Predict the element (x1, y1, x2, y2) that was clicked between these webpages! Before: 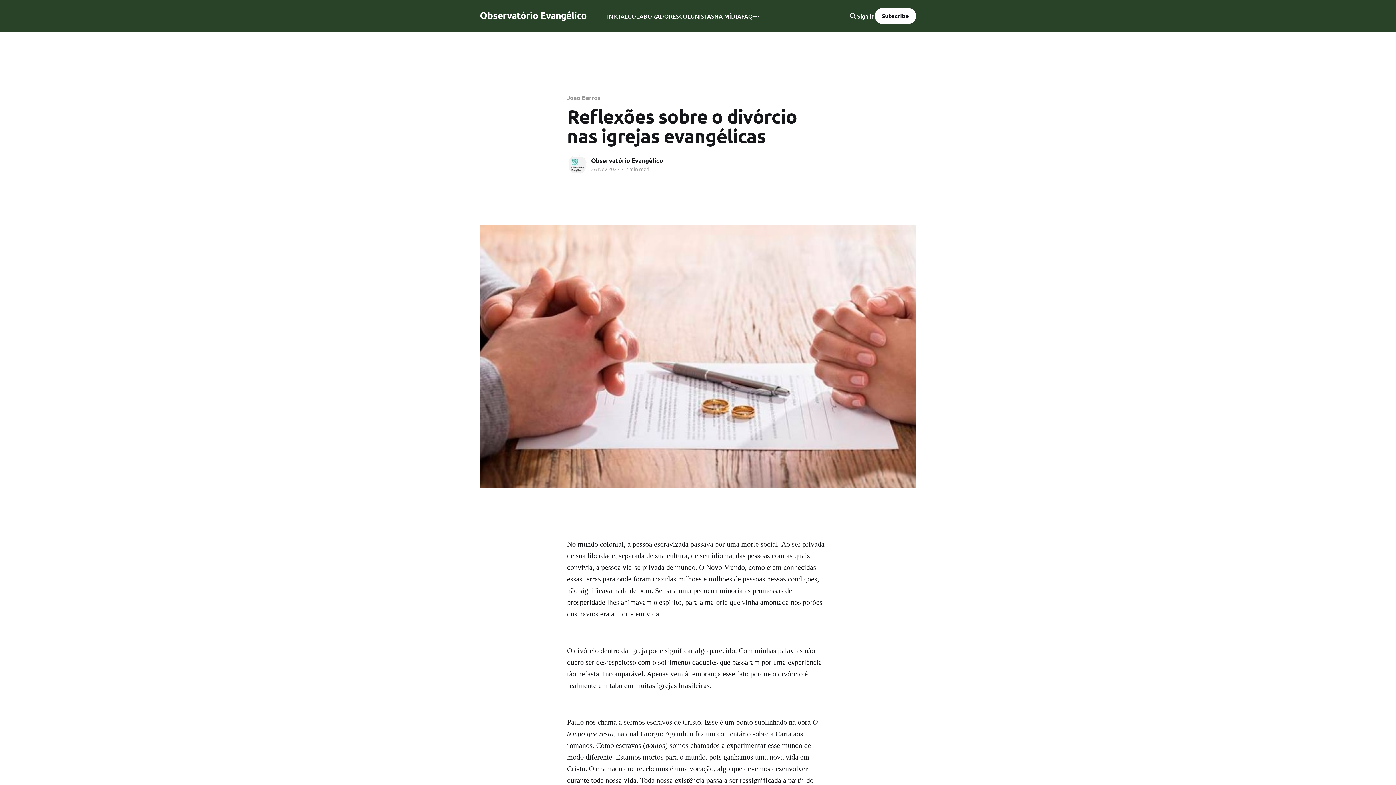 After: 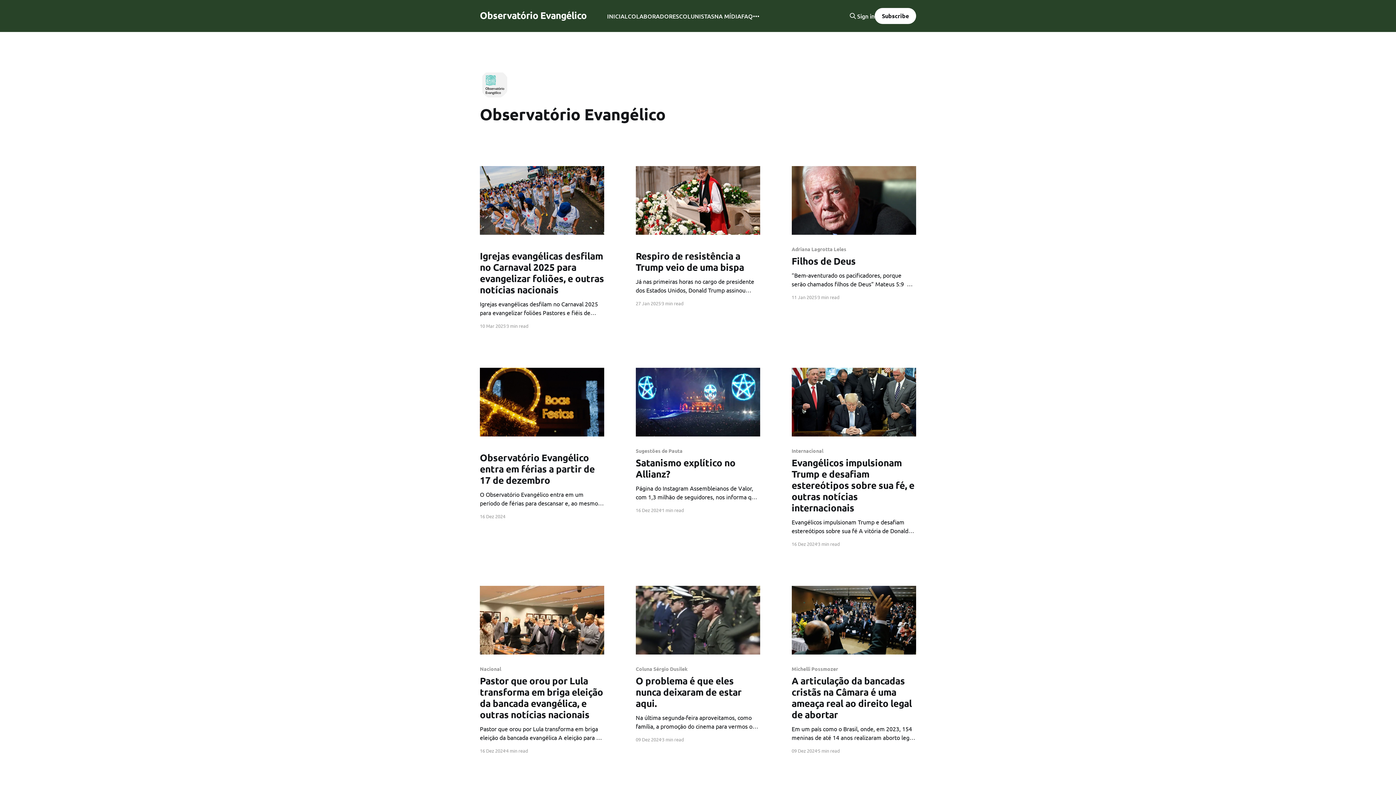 Action: label: Read more of Observatório Evangélico bbox: (567, 154, 587, 174)